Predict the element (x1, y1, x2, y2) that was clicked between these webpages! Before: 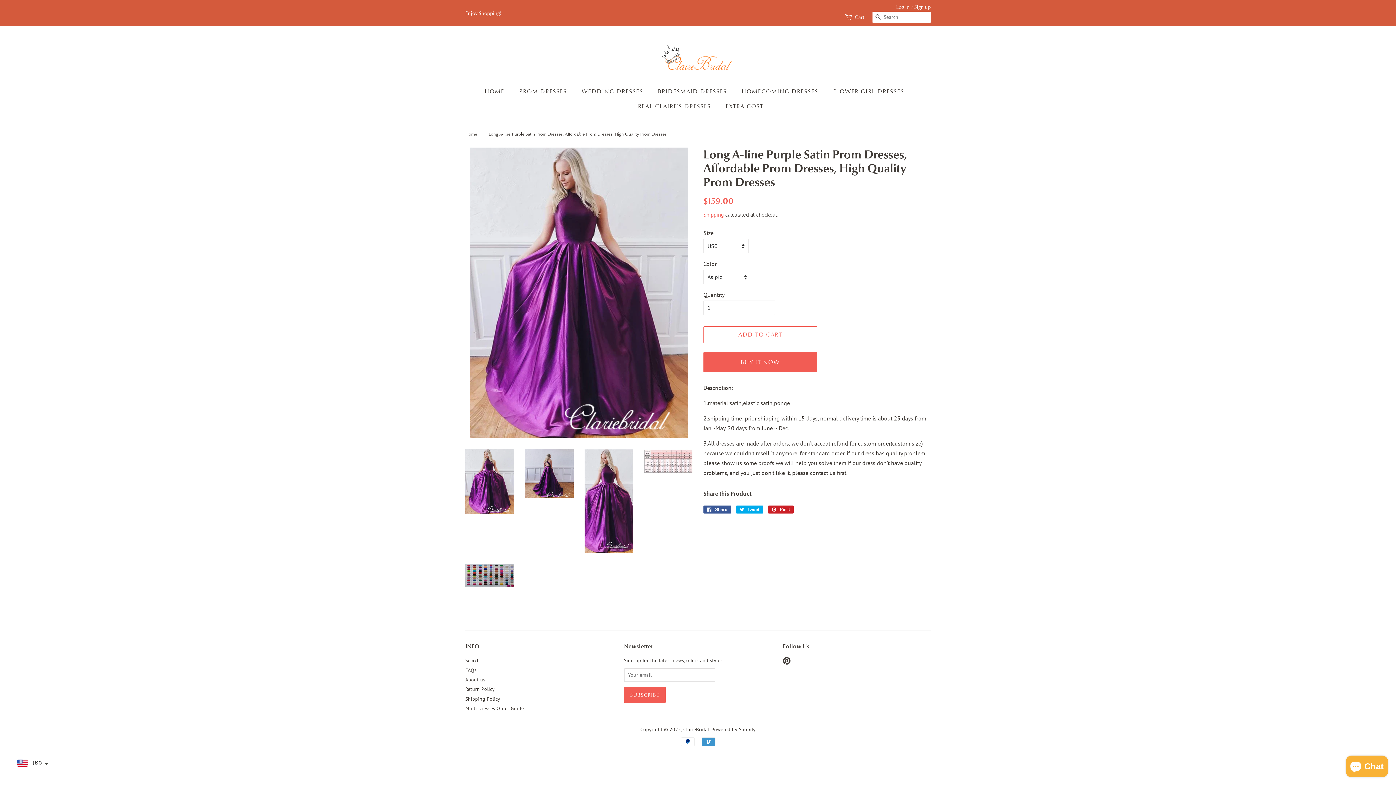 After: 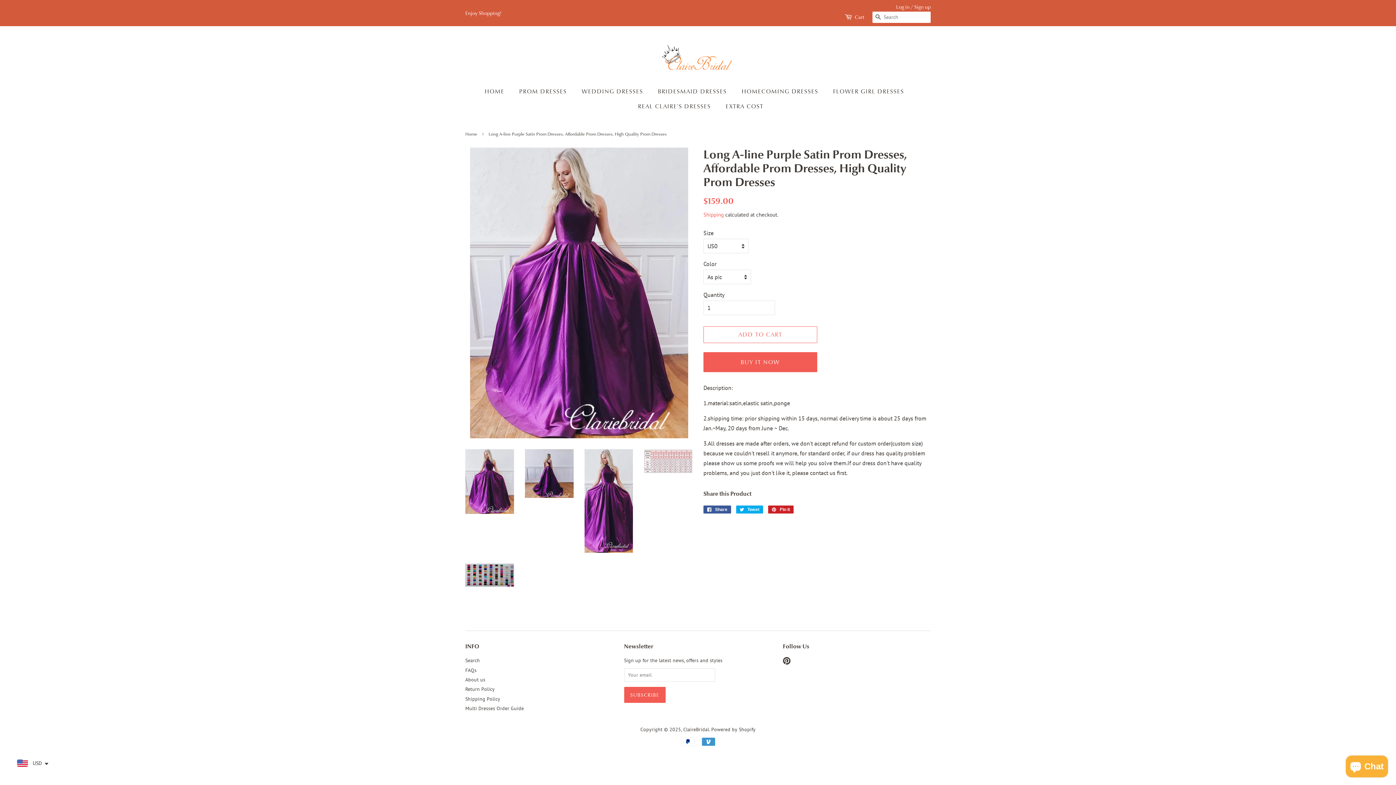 Action: label: Log in bbox: (896, 3, 909, 10)